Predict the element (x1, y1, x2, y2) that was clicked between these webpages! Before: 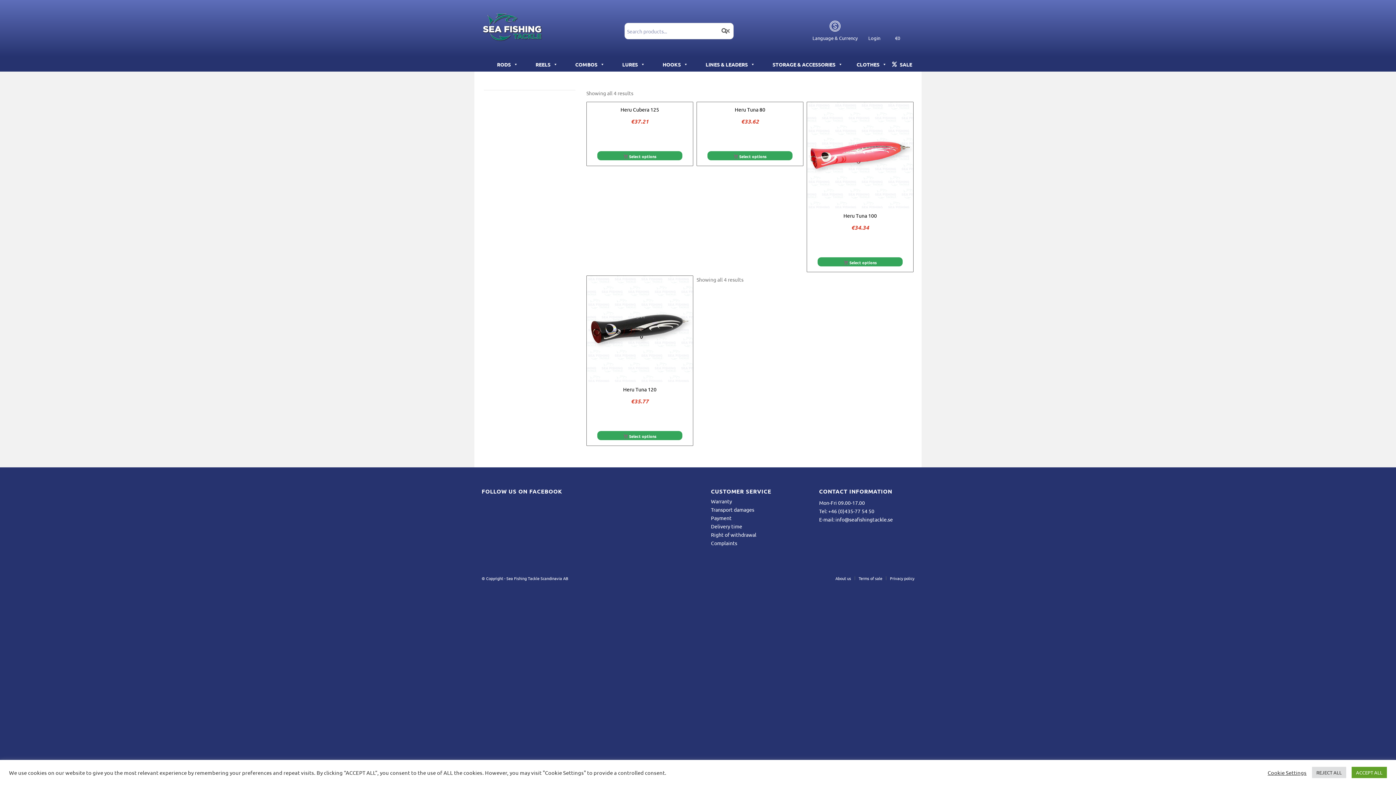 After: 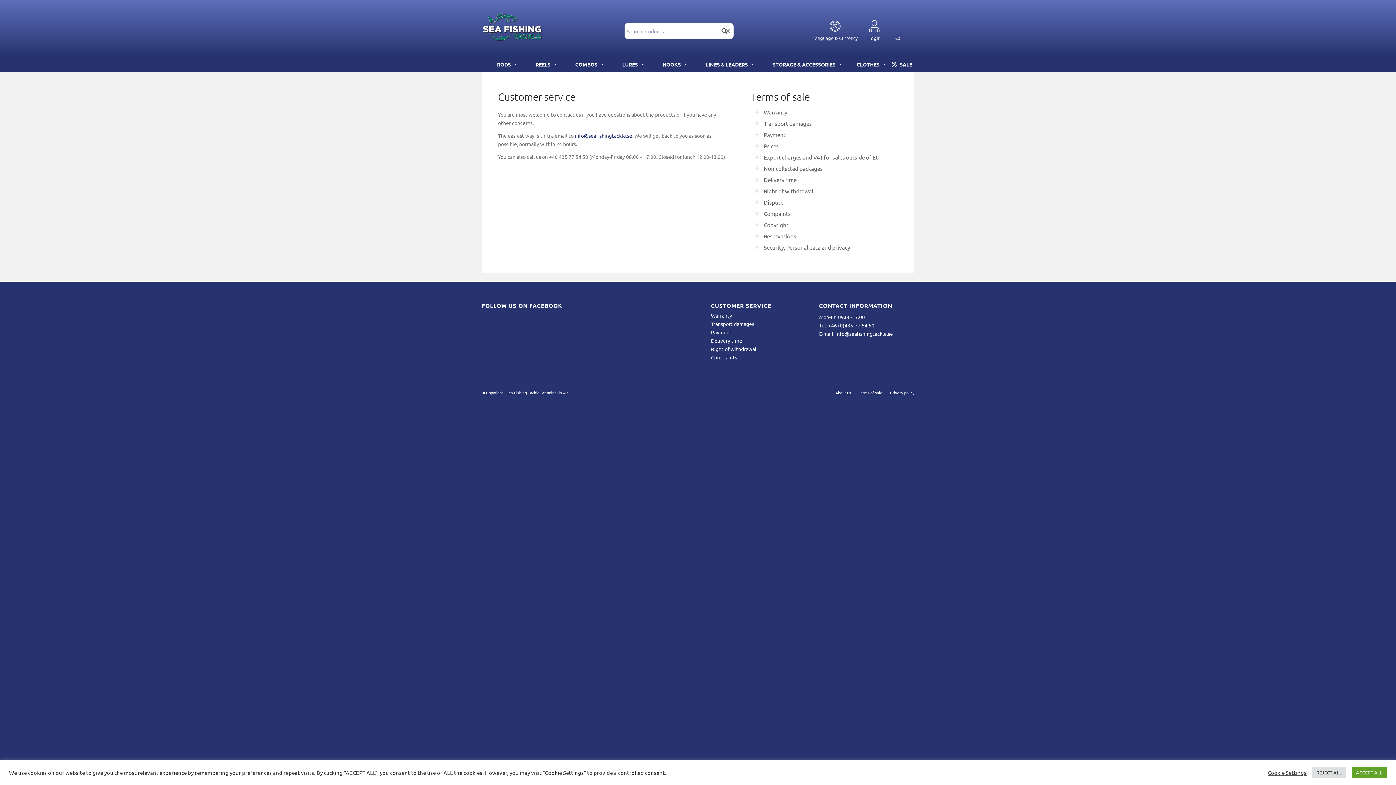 Action: label: Terms of sale bbox: (858, 575, 882, 581)